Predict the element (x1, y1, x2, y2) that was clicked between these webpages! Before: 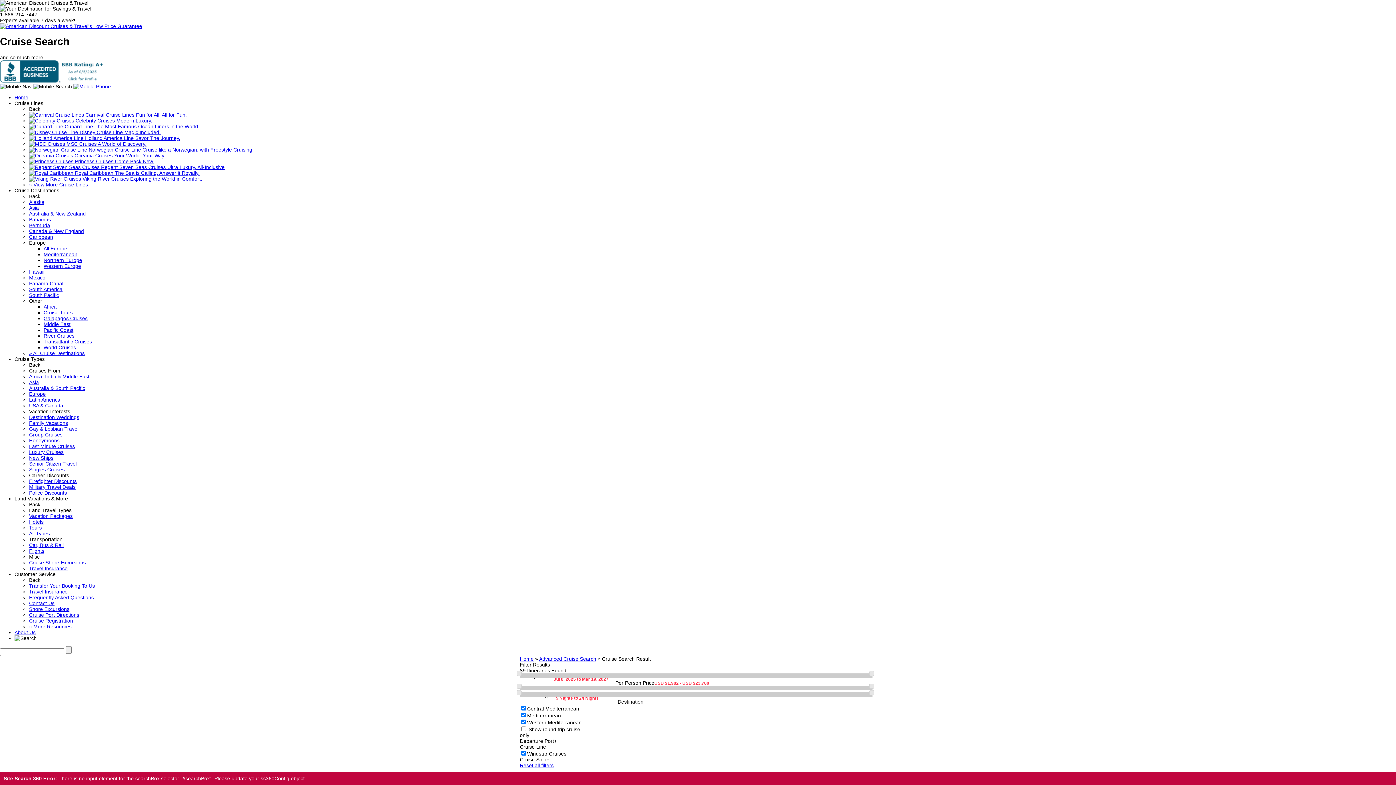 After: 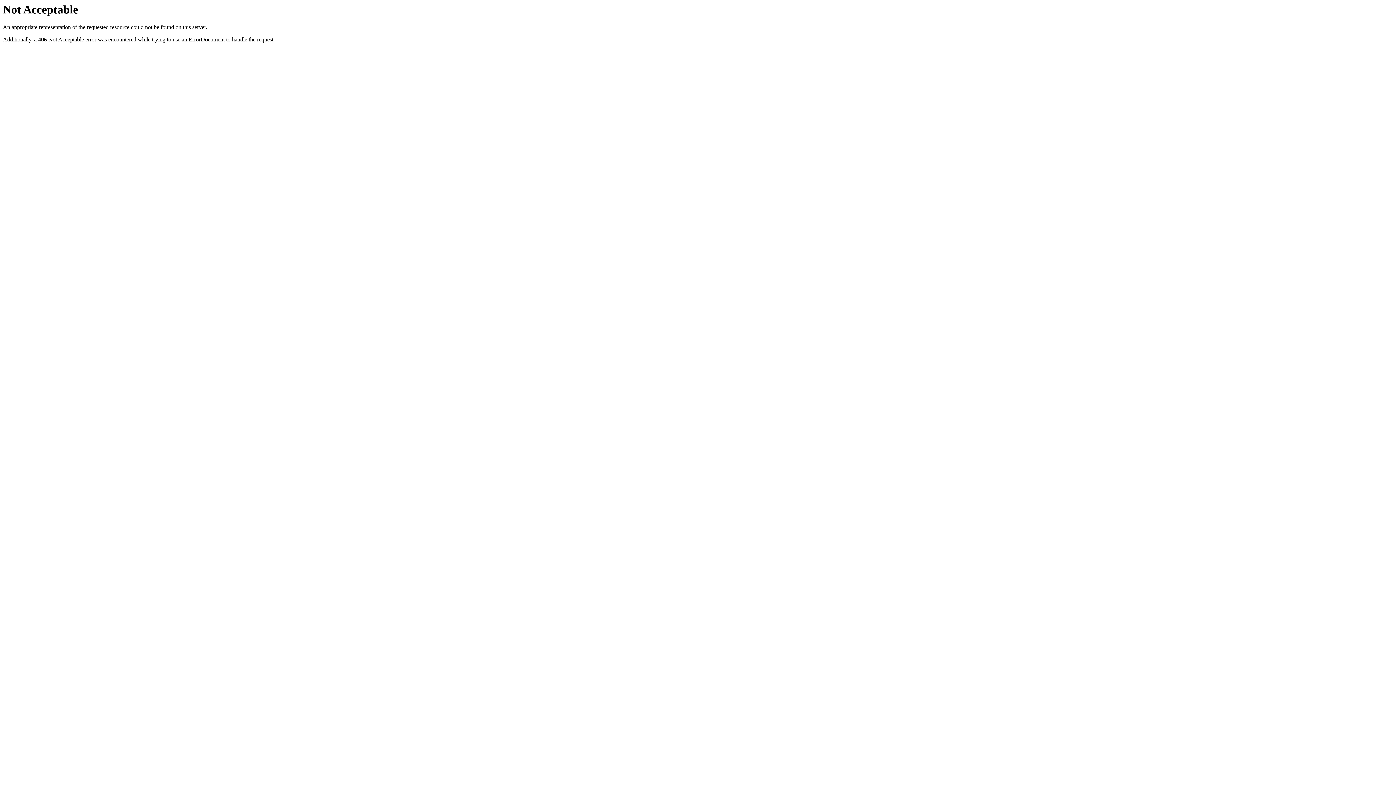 Action: bbox: (29, 140, 146, 146) label:  MSC Cruises A World of Discovery.